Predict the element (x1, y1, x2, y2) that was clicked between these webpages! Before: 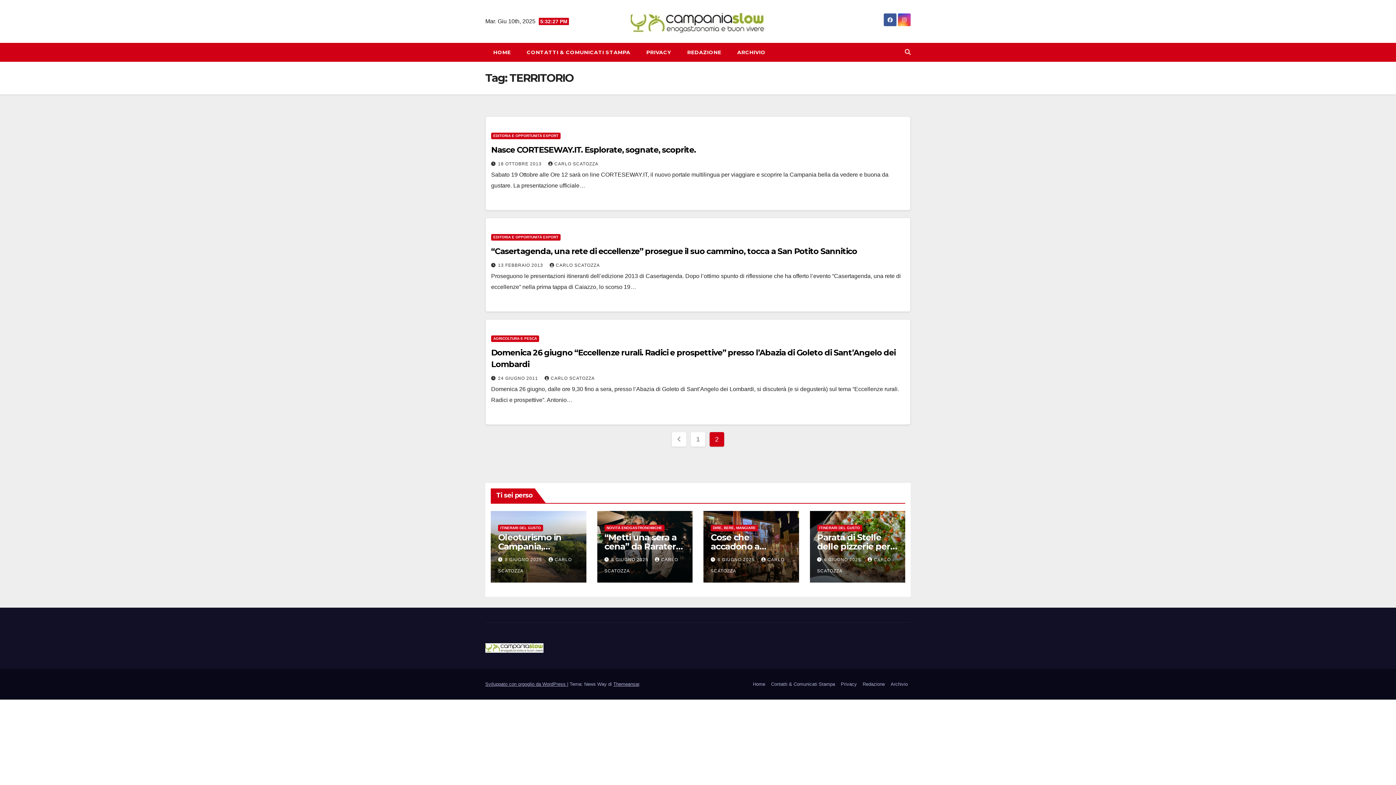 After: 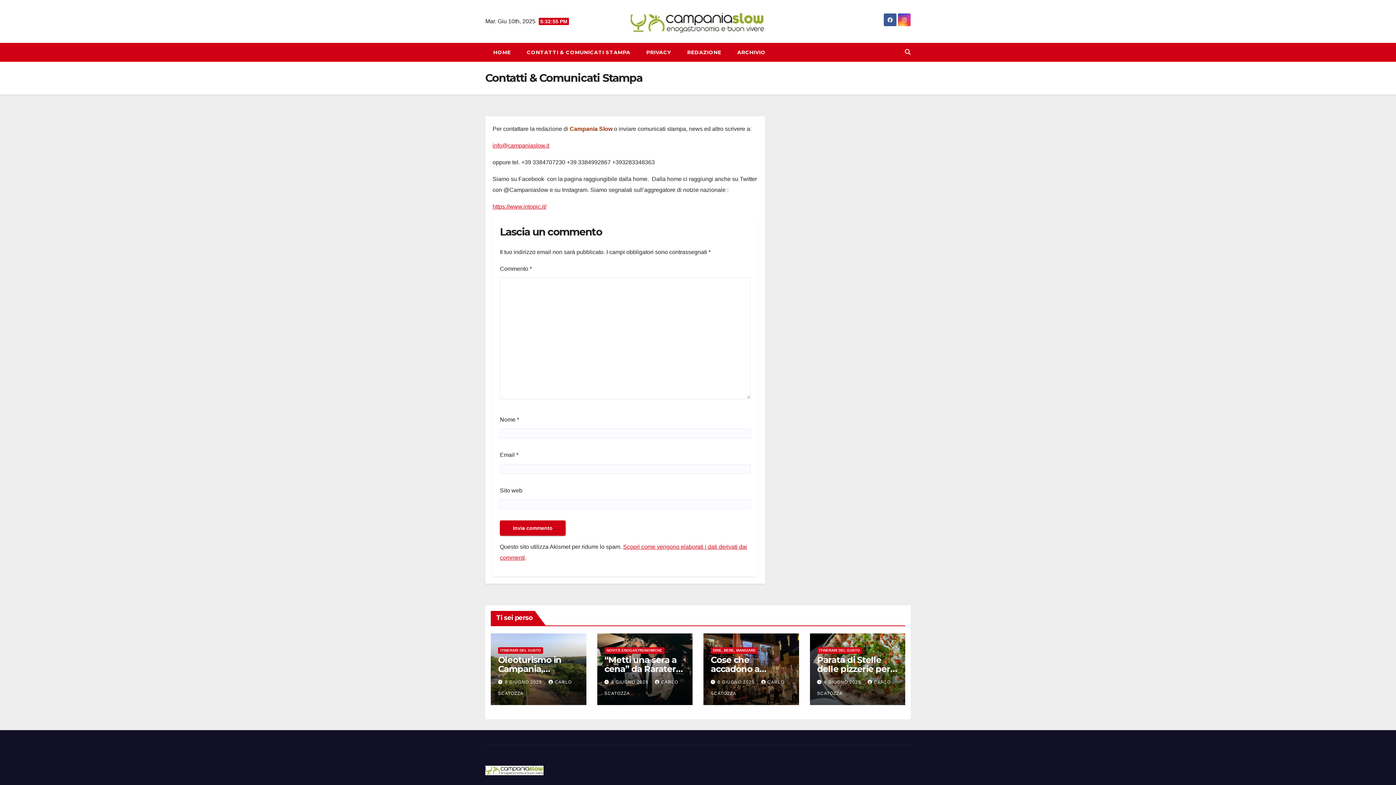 Action: bbox: (768, 678, 838, 691) label: Contatti & Comunicati Stampa